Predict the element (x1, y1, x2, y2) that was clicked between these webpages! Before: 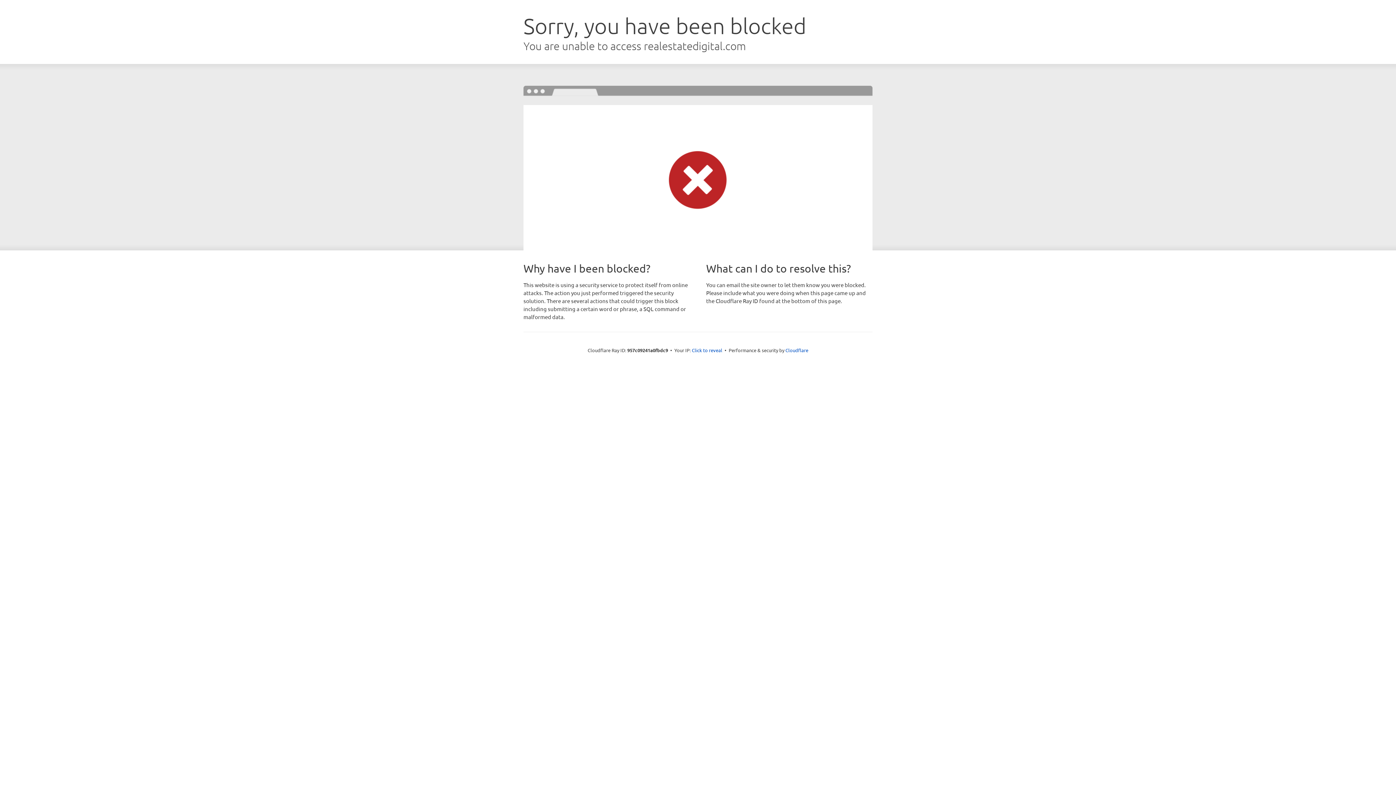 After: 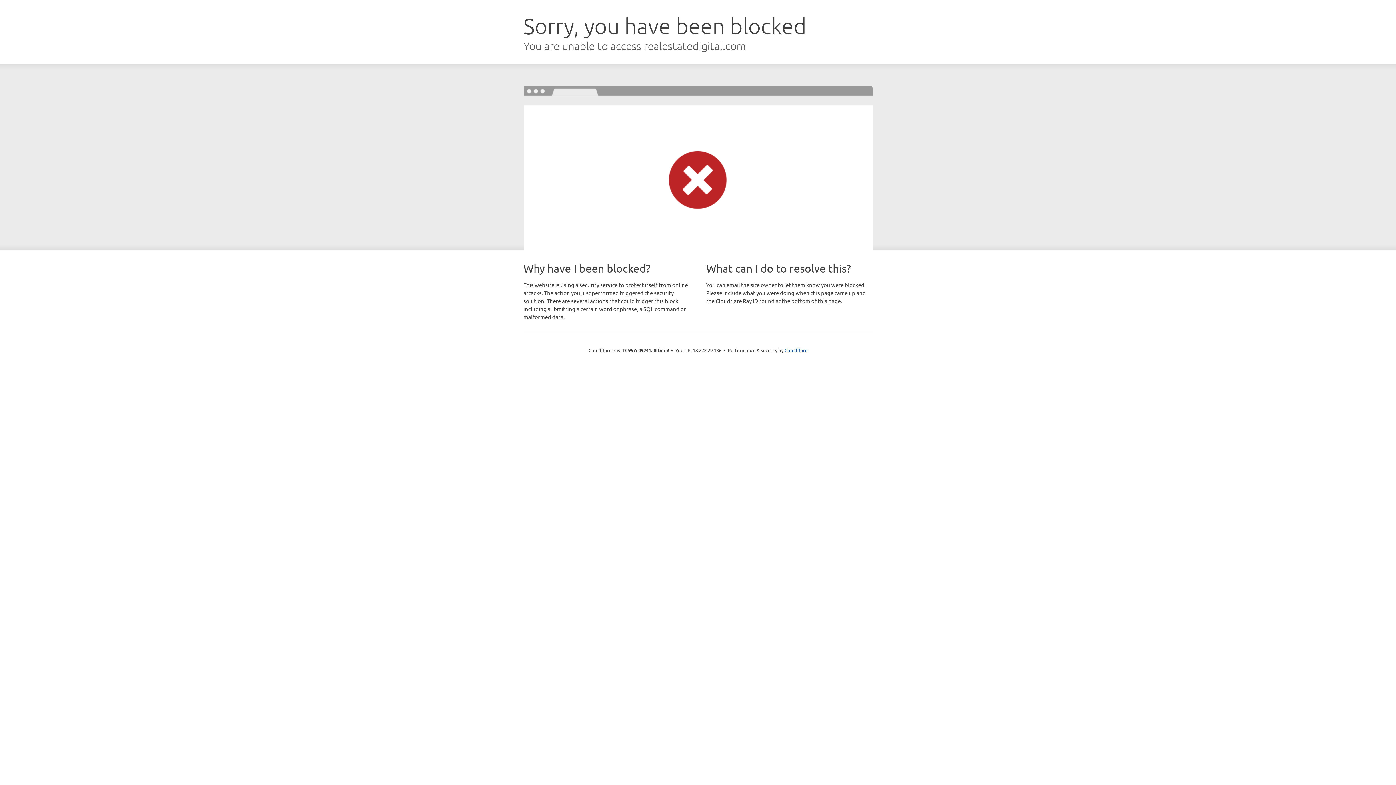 Action: bbox: (692, 346, 722, 353) label: Click to reveal